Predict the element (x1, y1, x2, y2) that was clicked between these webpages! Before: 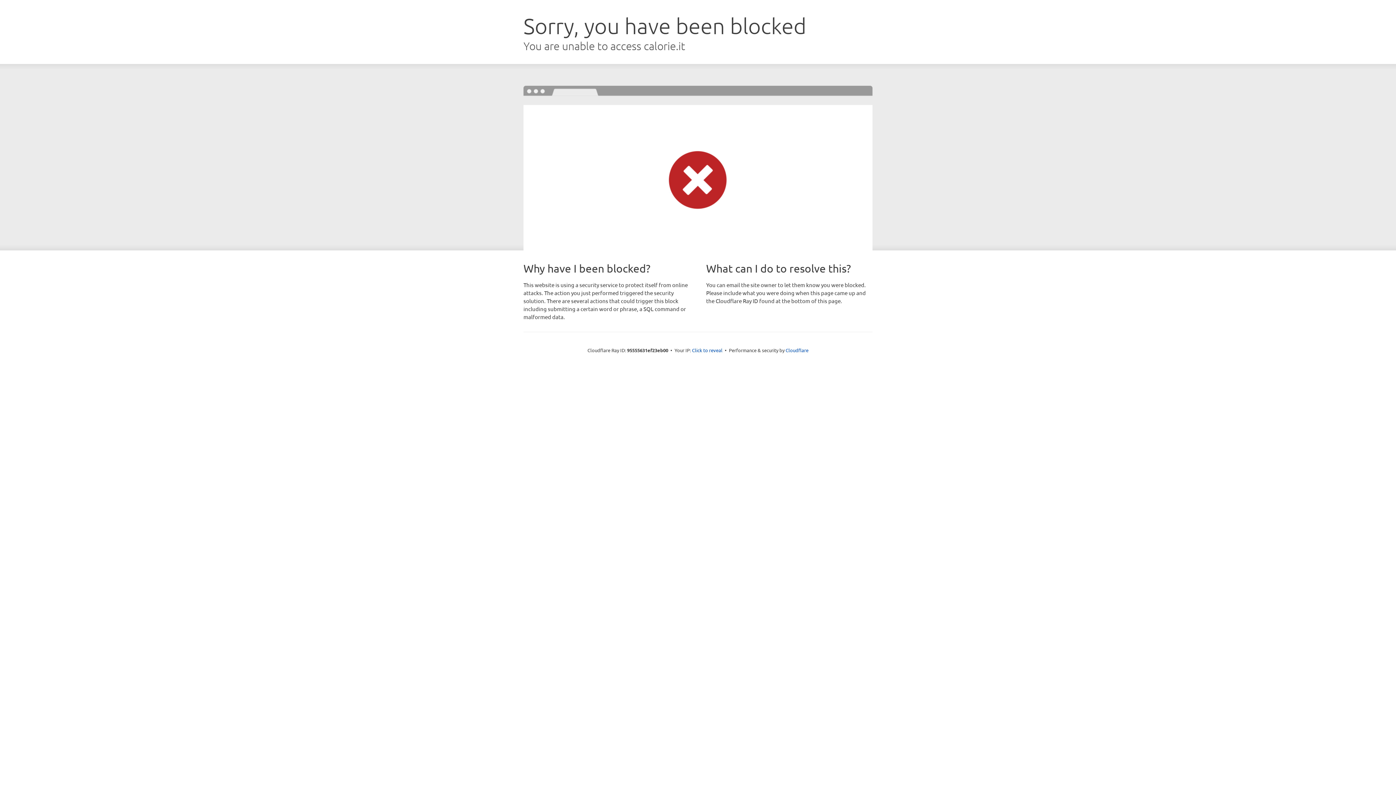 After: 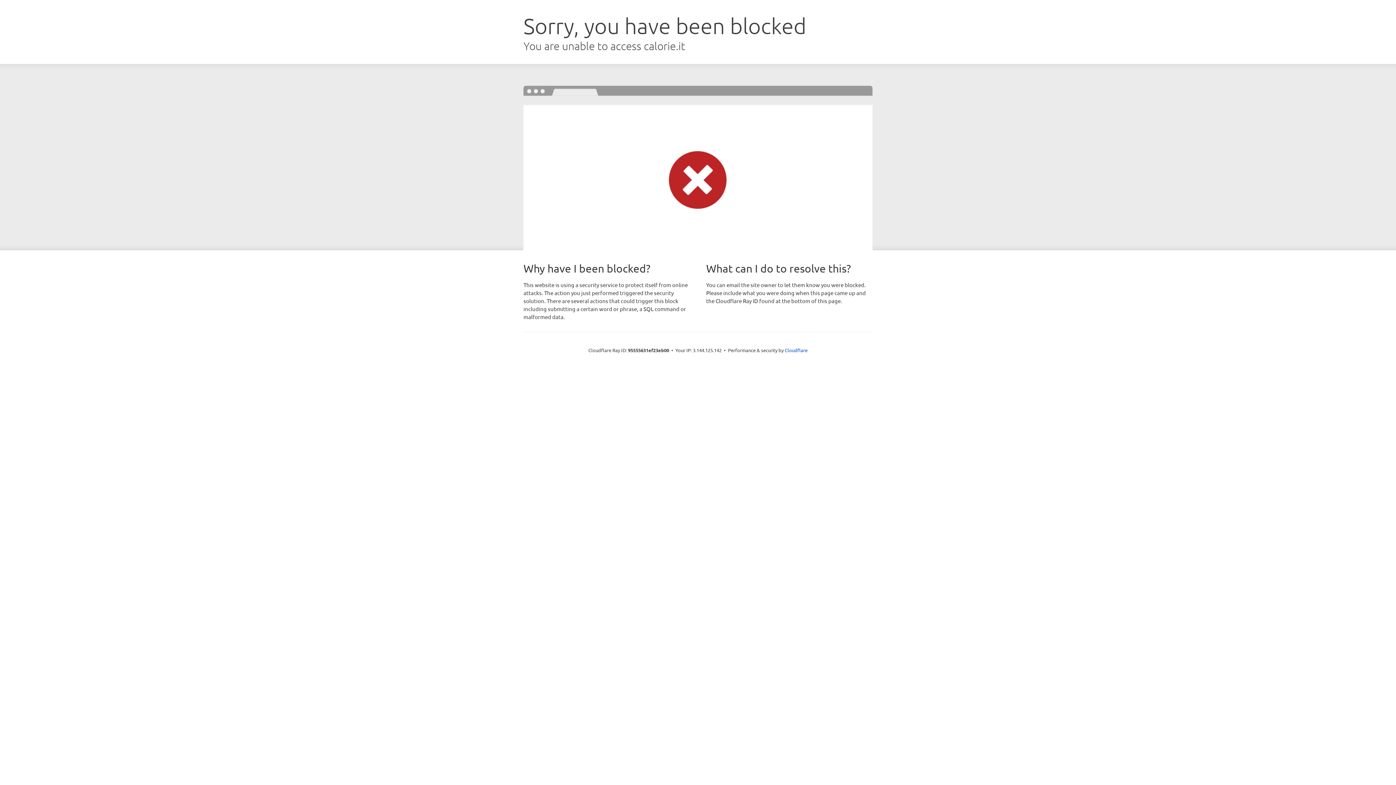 Action: bbox: (692, 346, 722, 353) label: Click to reveal